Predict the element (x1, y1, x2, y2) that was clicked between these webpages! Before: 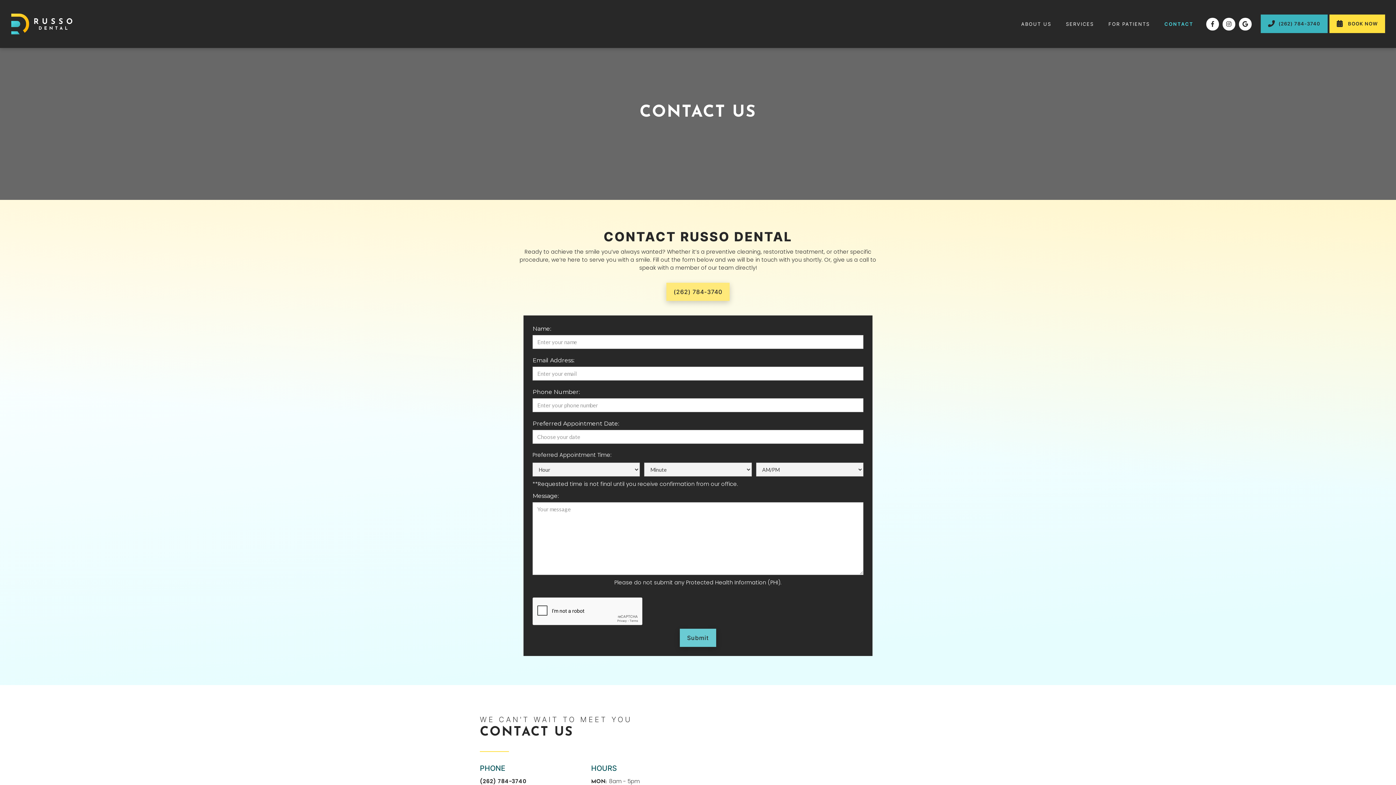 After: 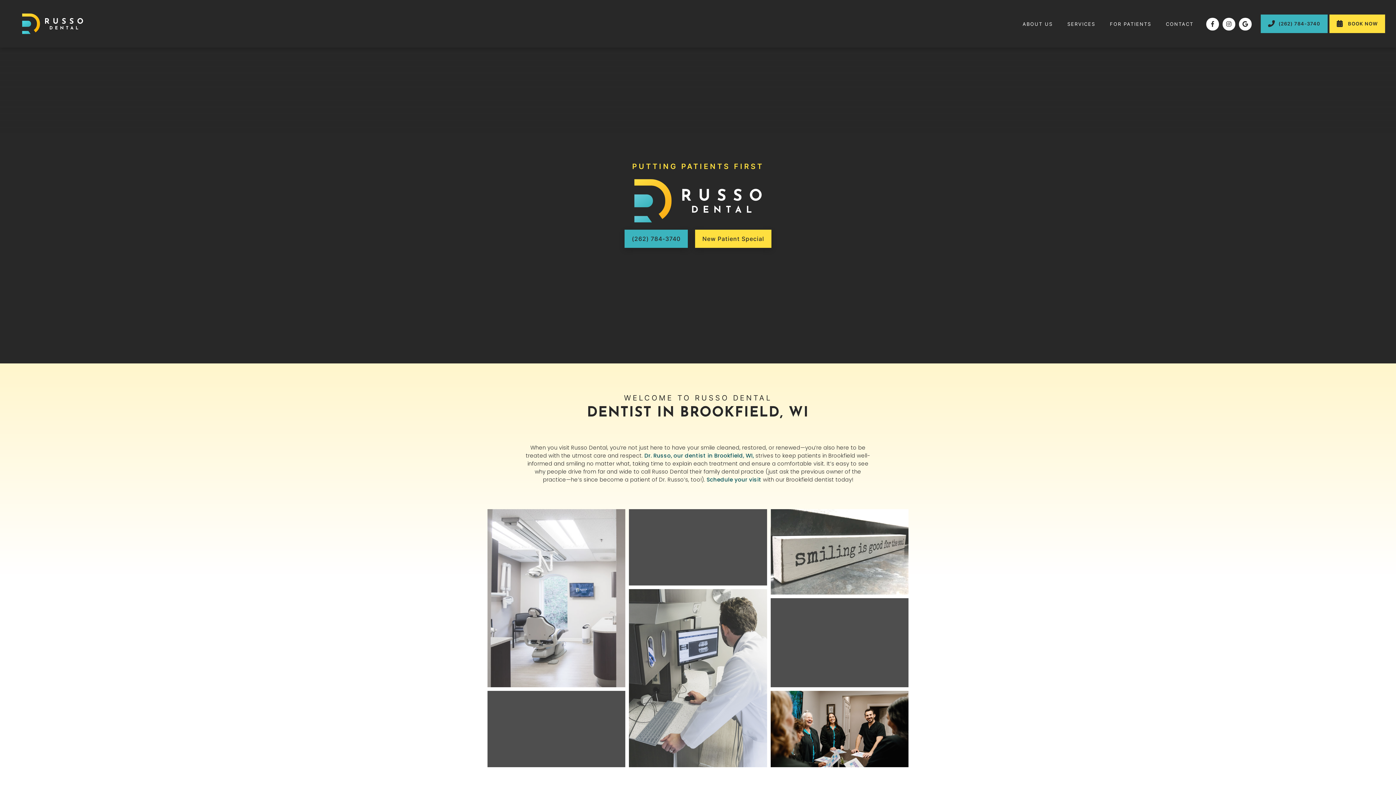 Action: bbox: (7, 7, 76, 40)